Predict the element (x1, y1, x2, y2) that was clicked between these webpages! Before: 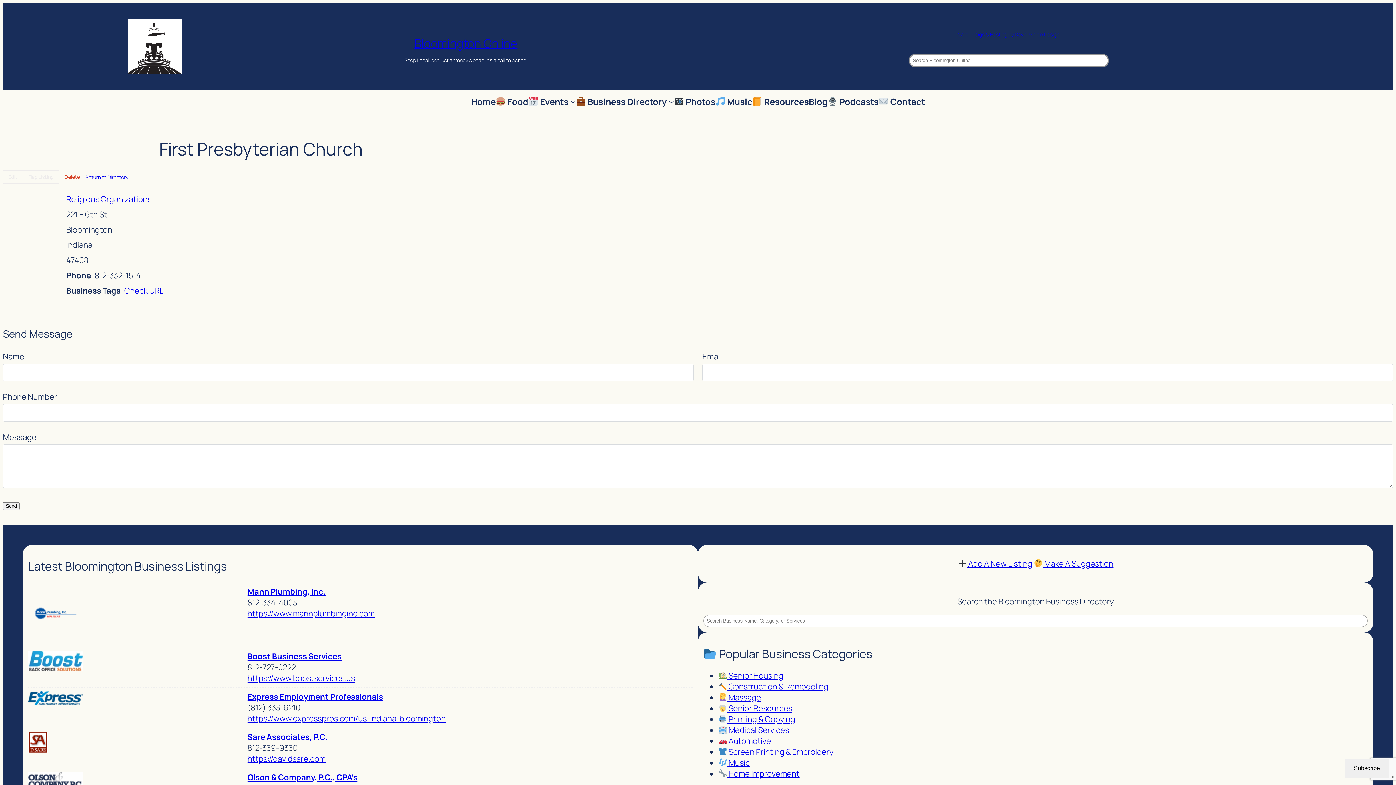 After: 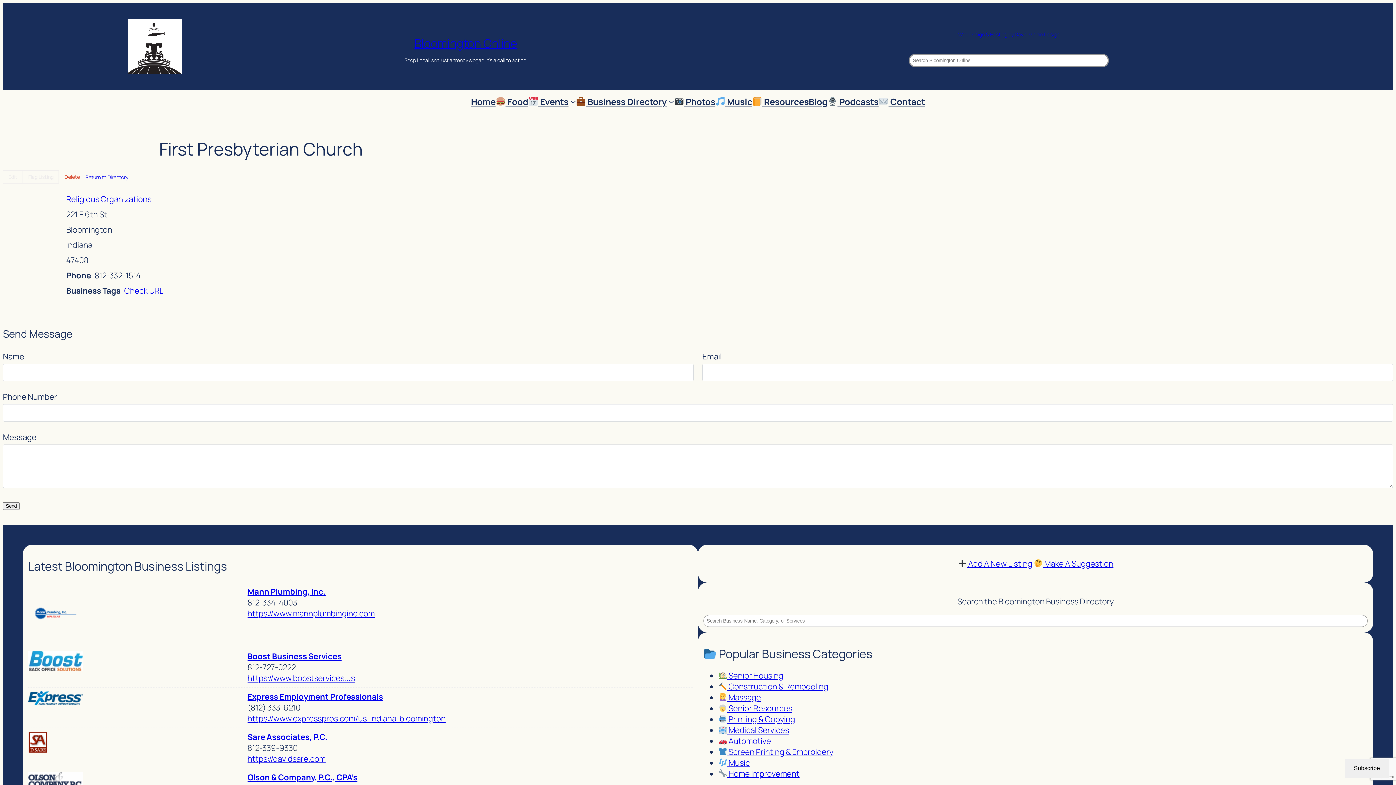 Action: bbox: (247, 713, 445, 724) label: https://www.expresspros.com/us-indiana-bloomington